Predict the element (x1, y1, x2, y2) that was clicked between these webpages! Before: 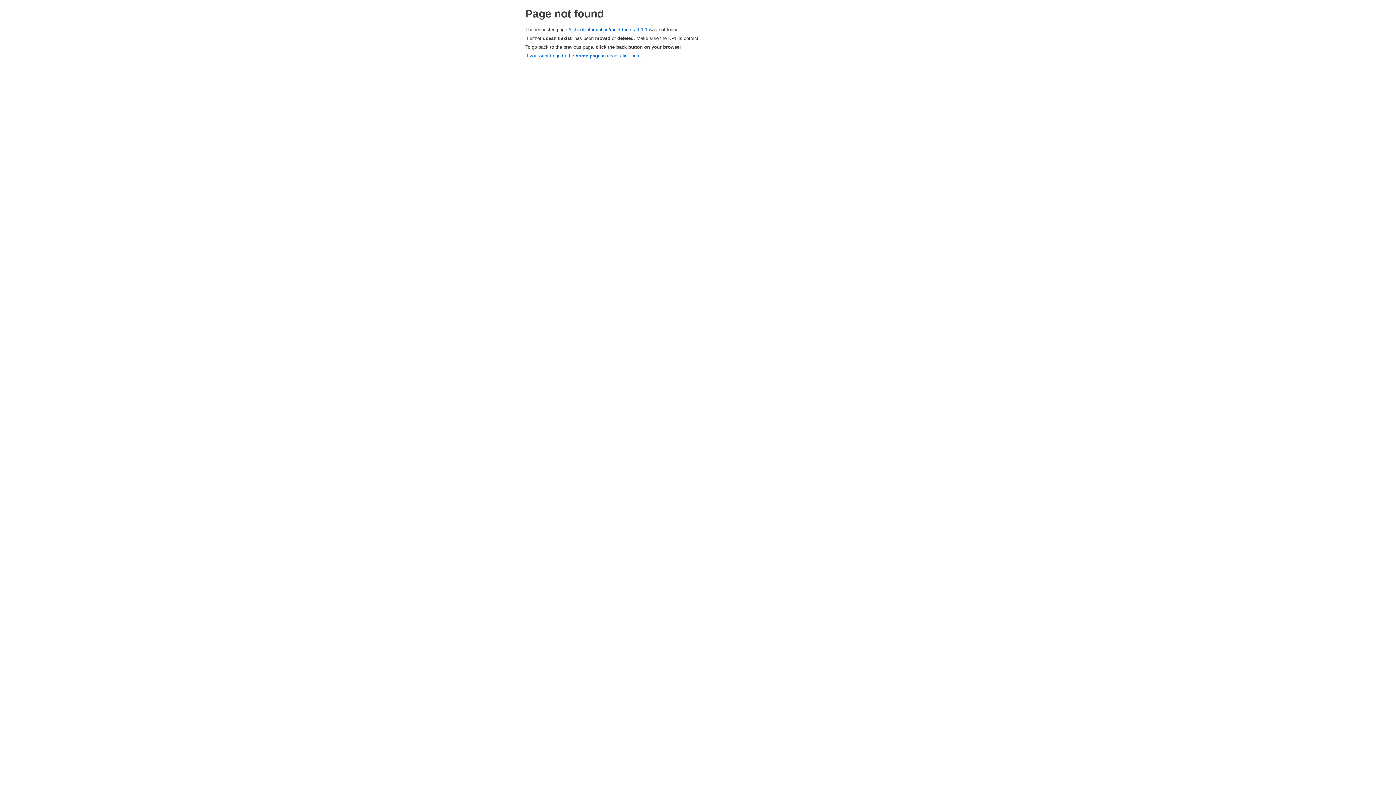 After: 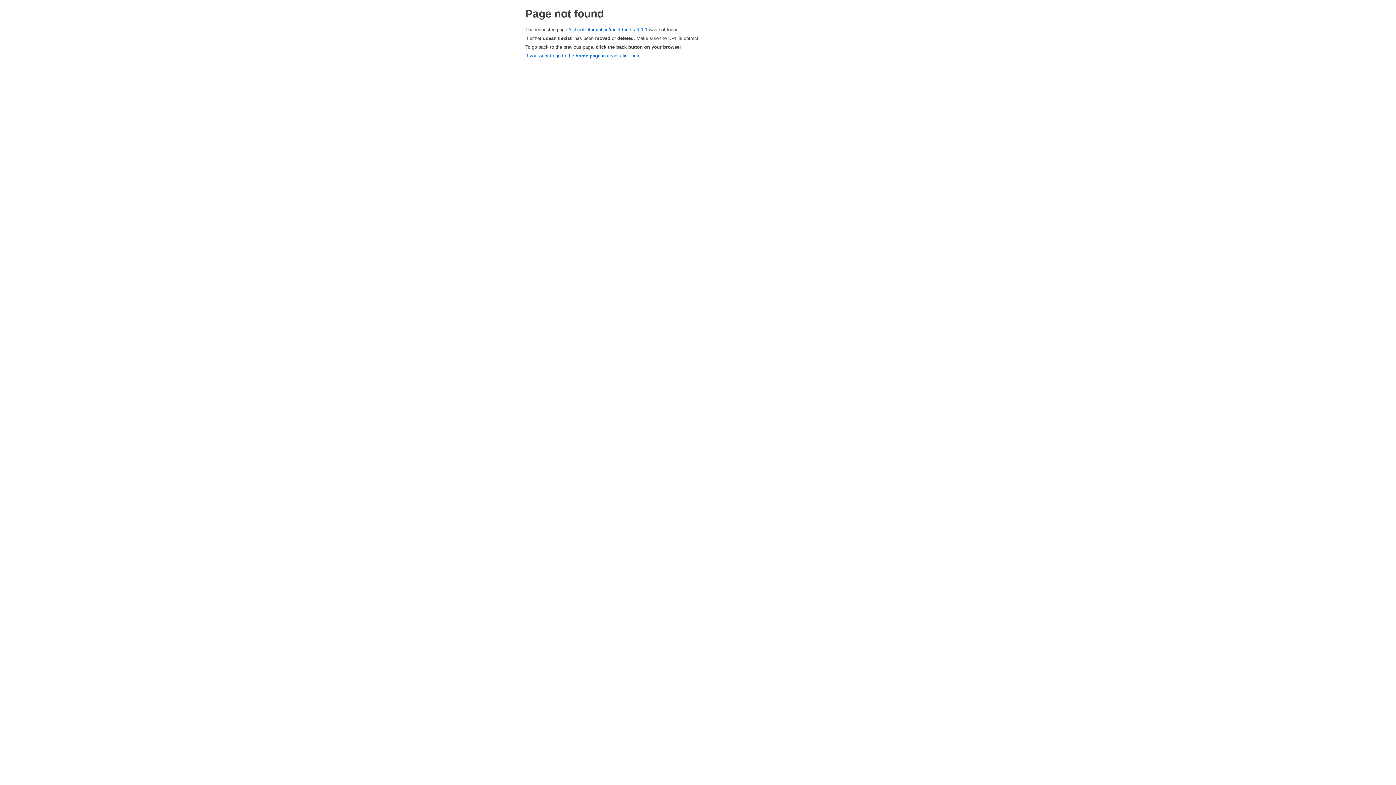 Action: bbox: (568, 26, 647, 32) label: /school-information/meet-the-staff-1-1